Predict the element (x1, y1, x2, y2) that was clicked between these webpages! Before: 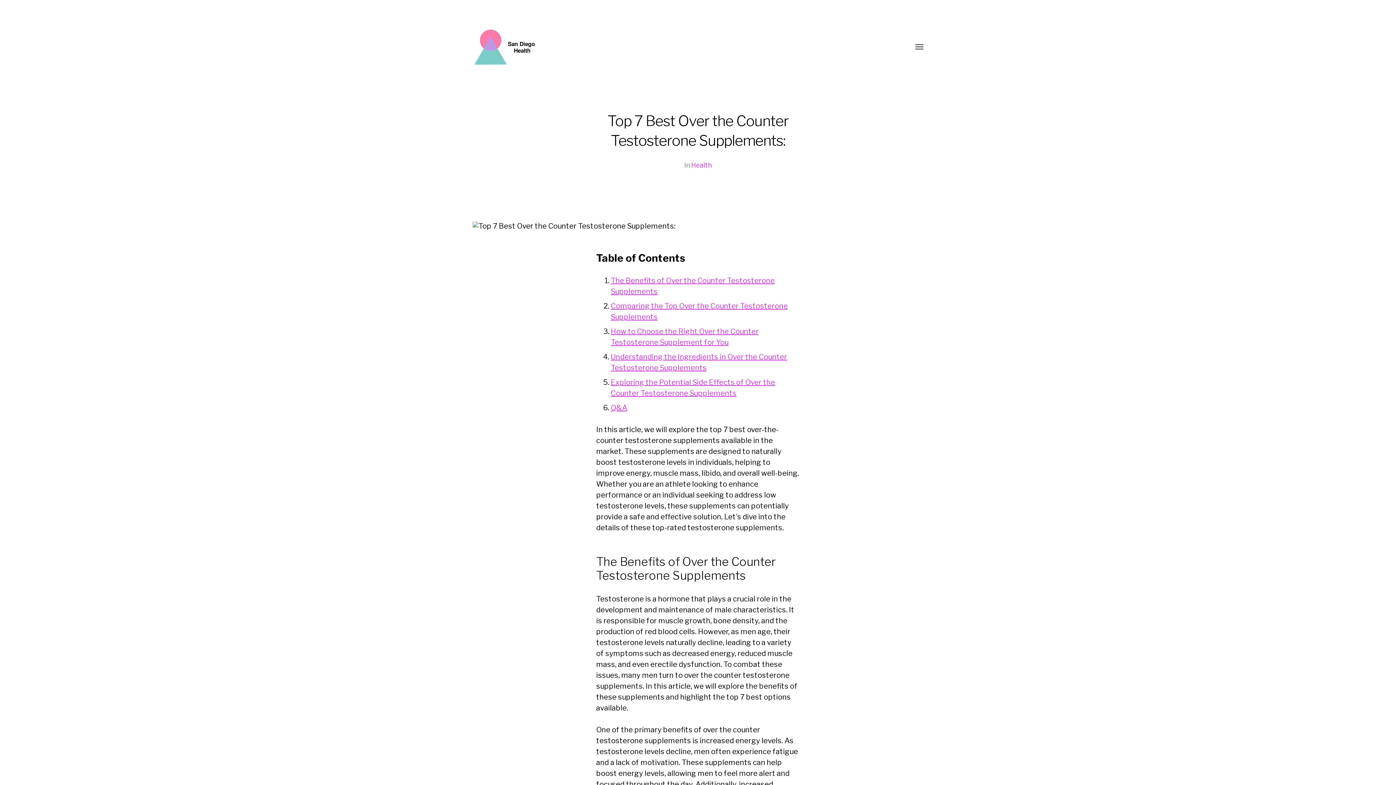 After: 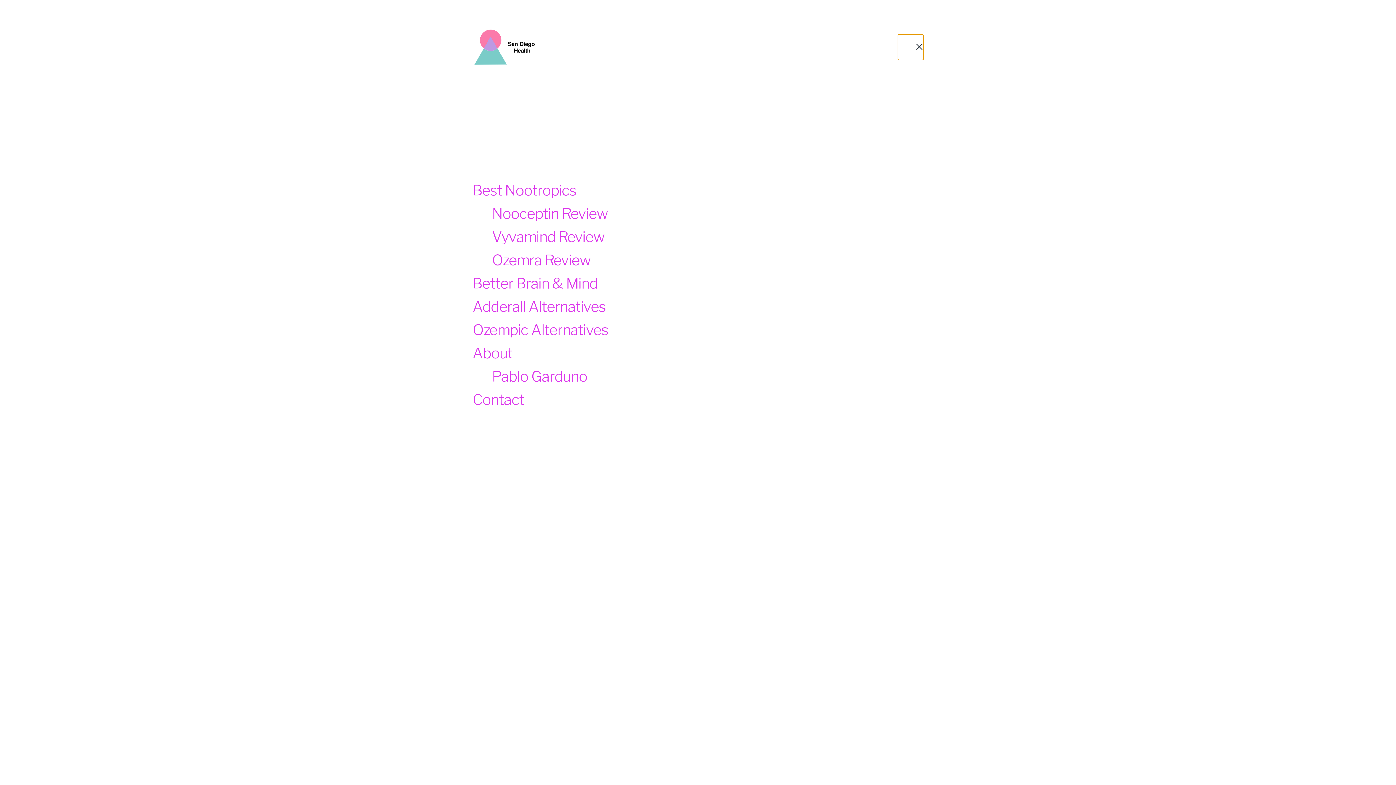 Action: label: Toggle menu bbox: (905, 41, 923, 52)